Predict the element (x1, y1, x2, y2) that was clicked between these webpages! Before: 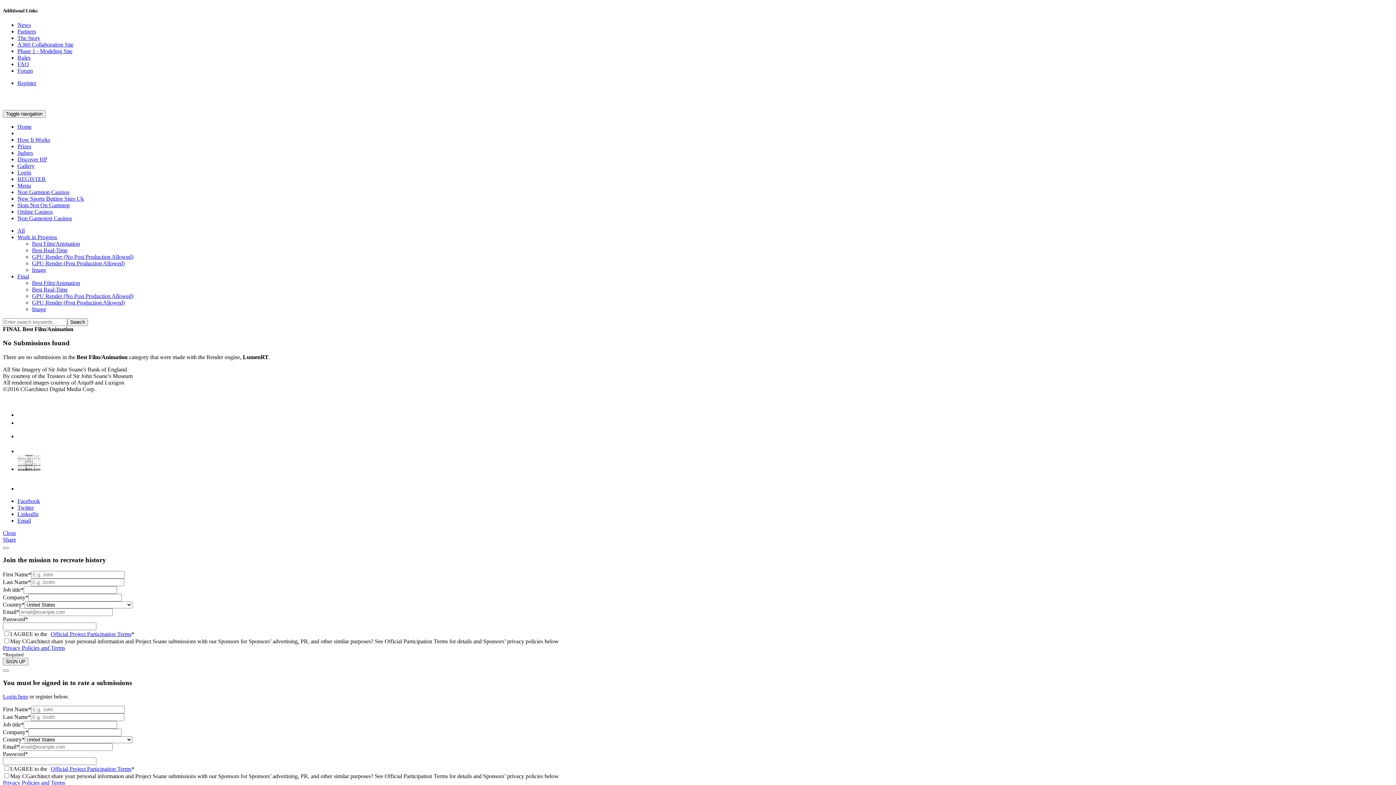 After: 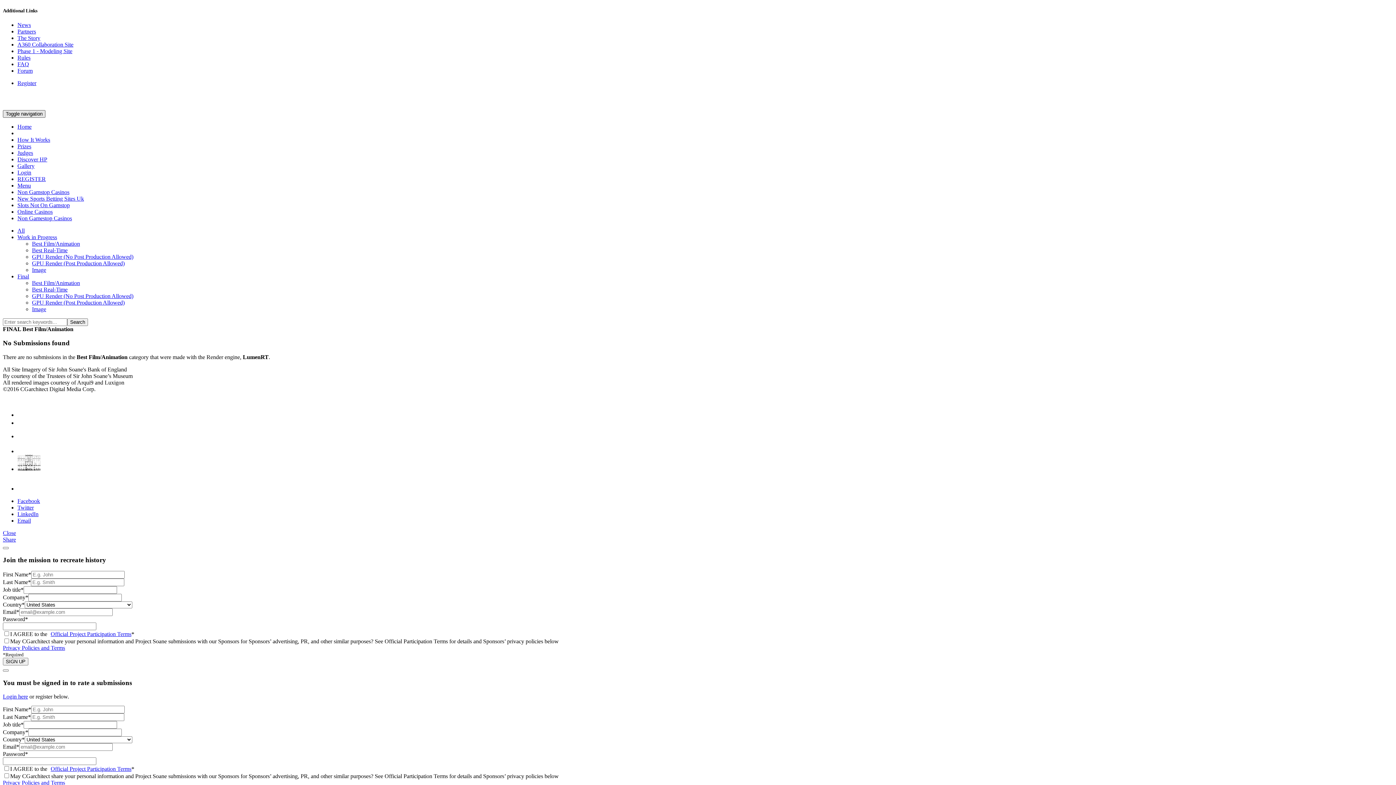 Action: bbox: (2, 110, 45, 117) label: Toggle navigation